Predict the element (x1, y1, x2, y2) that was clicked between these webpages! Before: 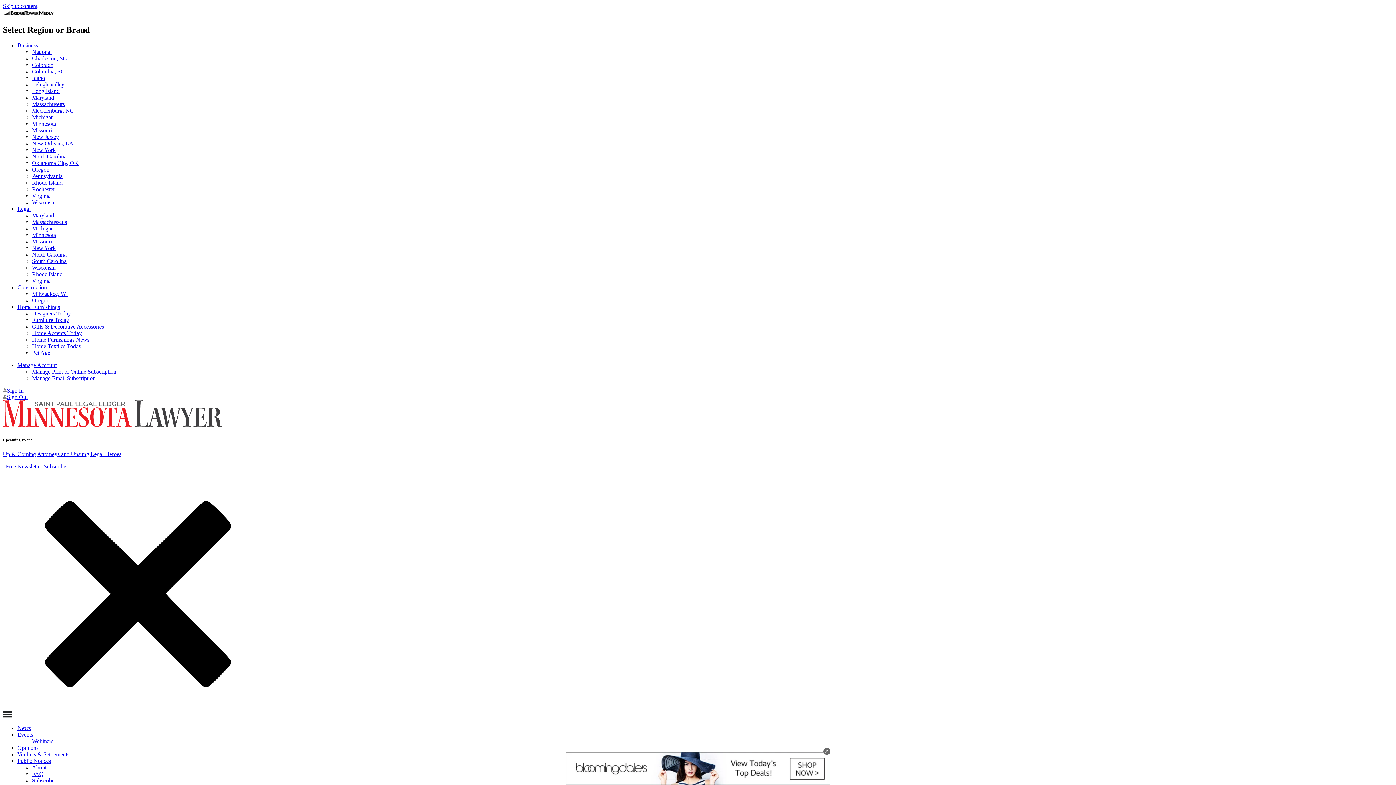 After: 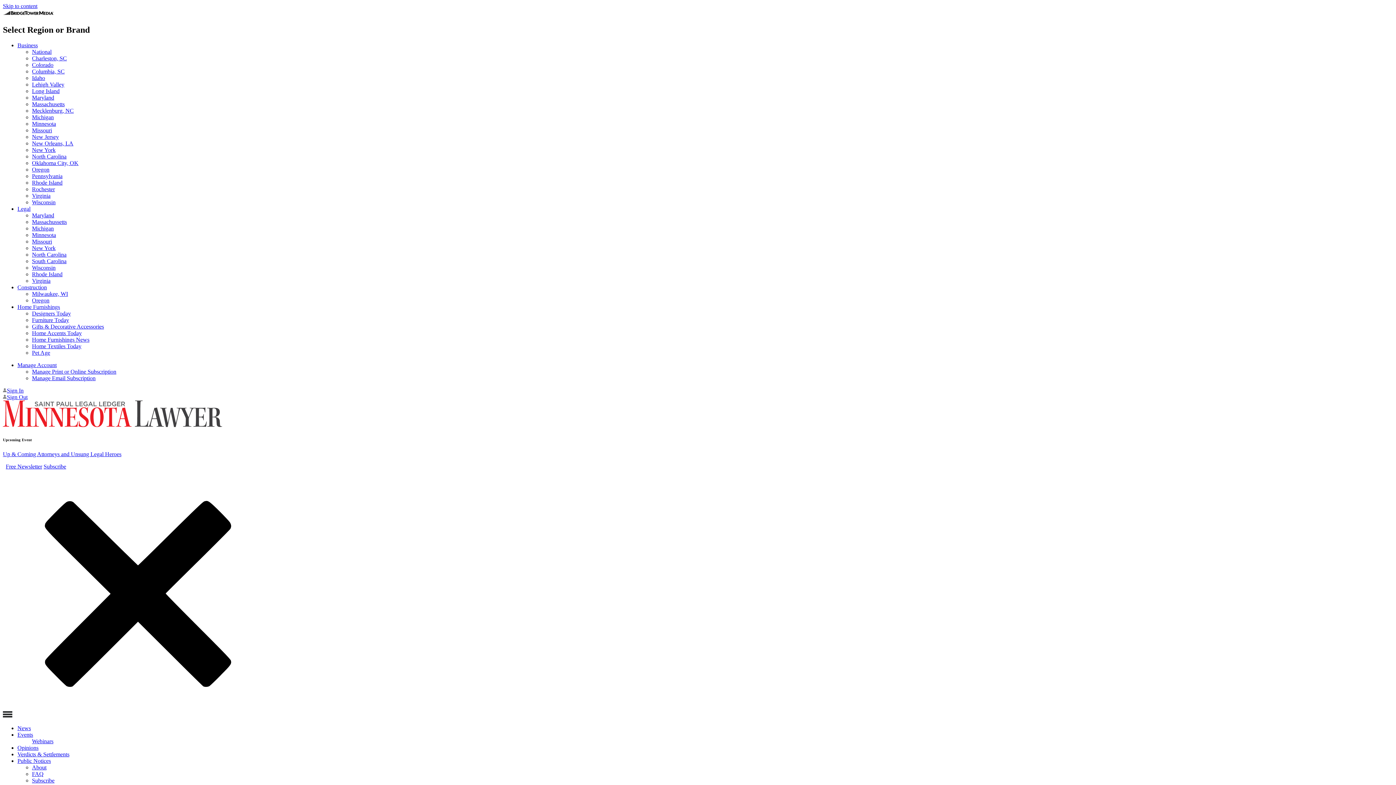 Action: label: Sign In bbox: (2, 387, 23, 393)